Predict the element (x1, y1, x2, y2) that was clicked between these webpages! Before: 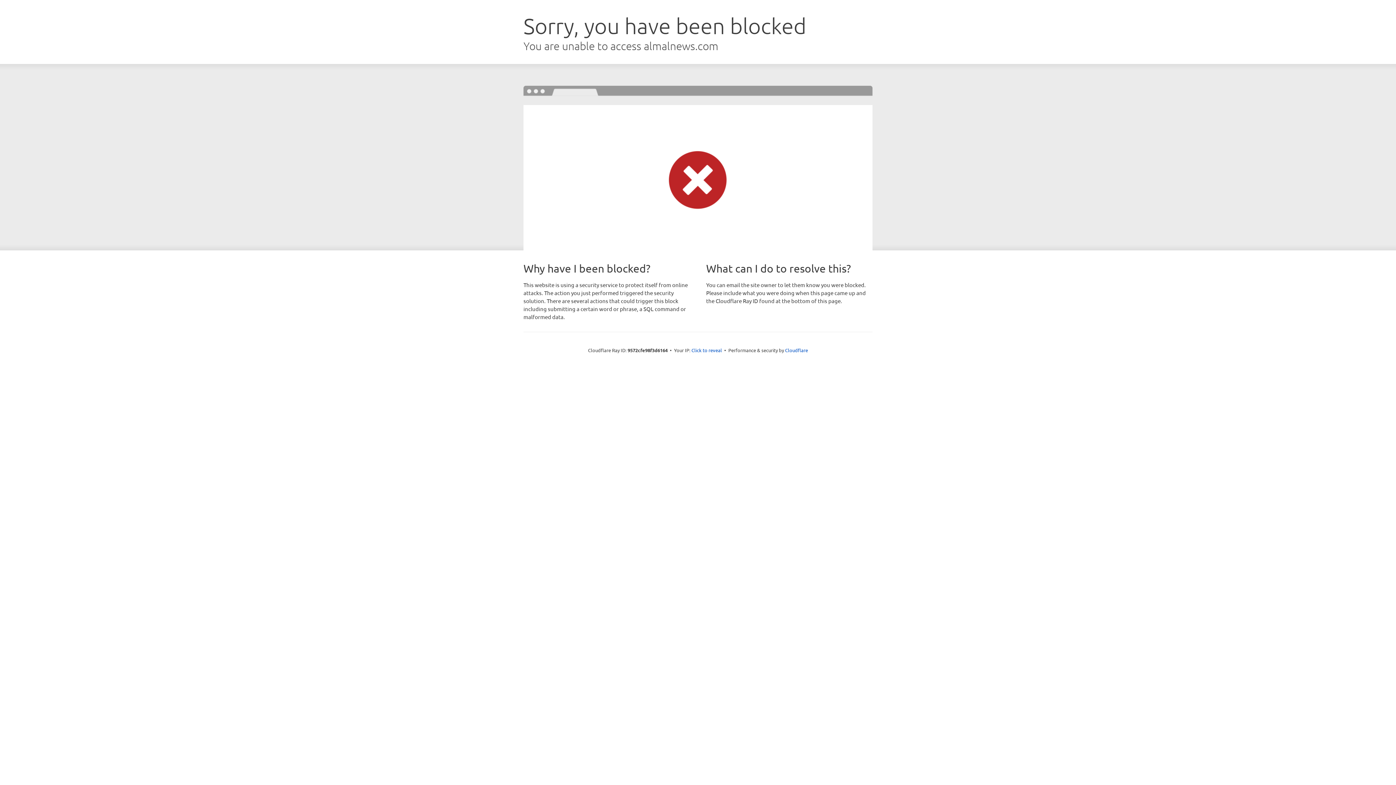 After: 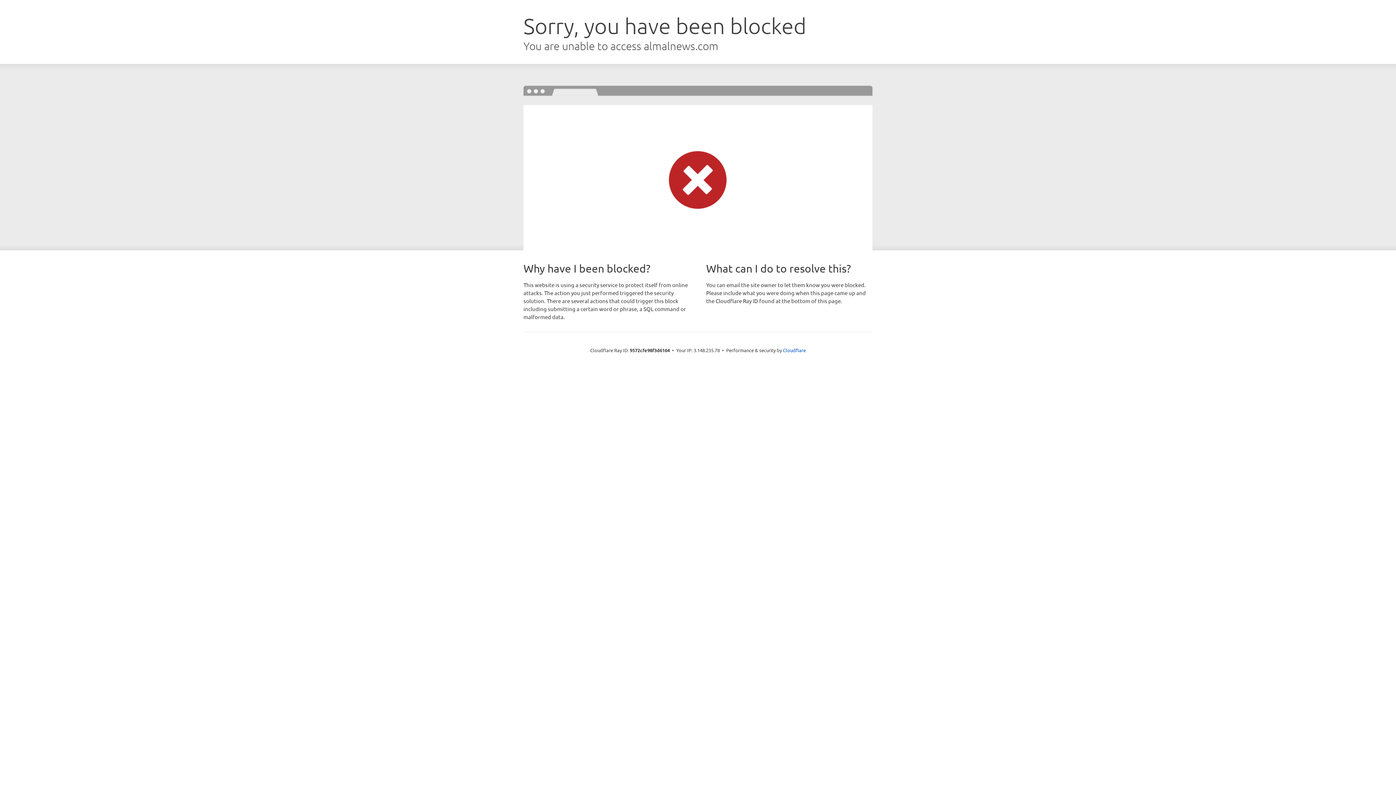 Action: bbox: (691, 346, 722, 353) label: Click to reveal